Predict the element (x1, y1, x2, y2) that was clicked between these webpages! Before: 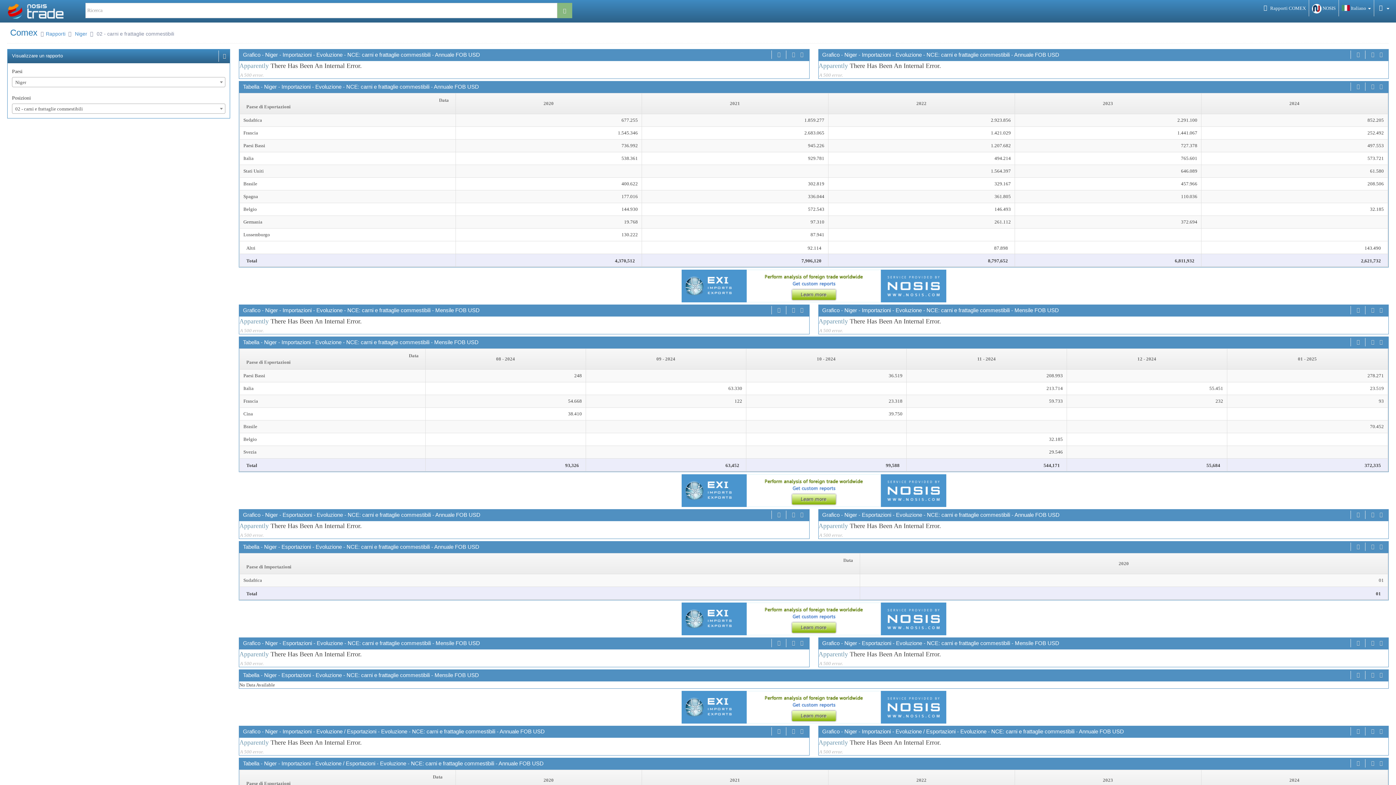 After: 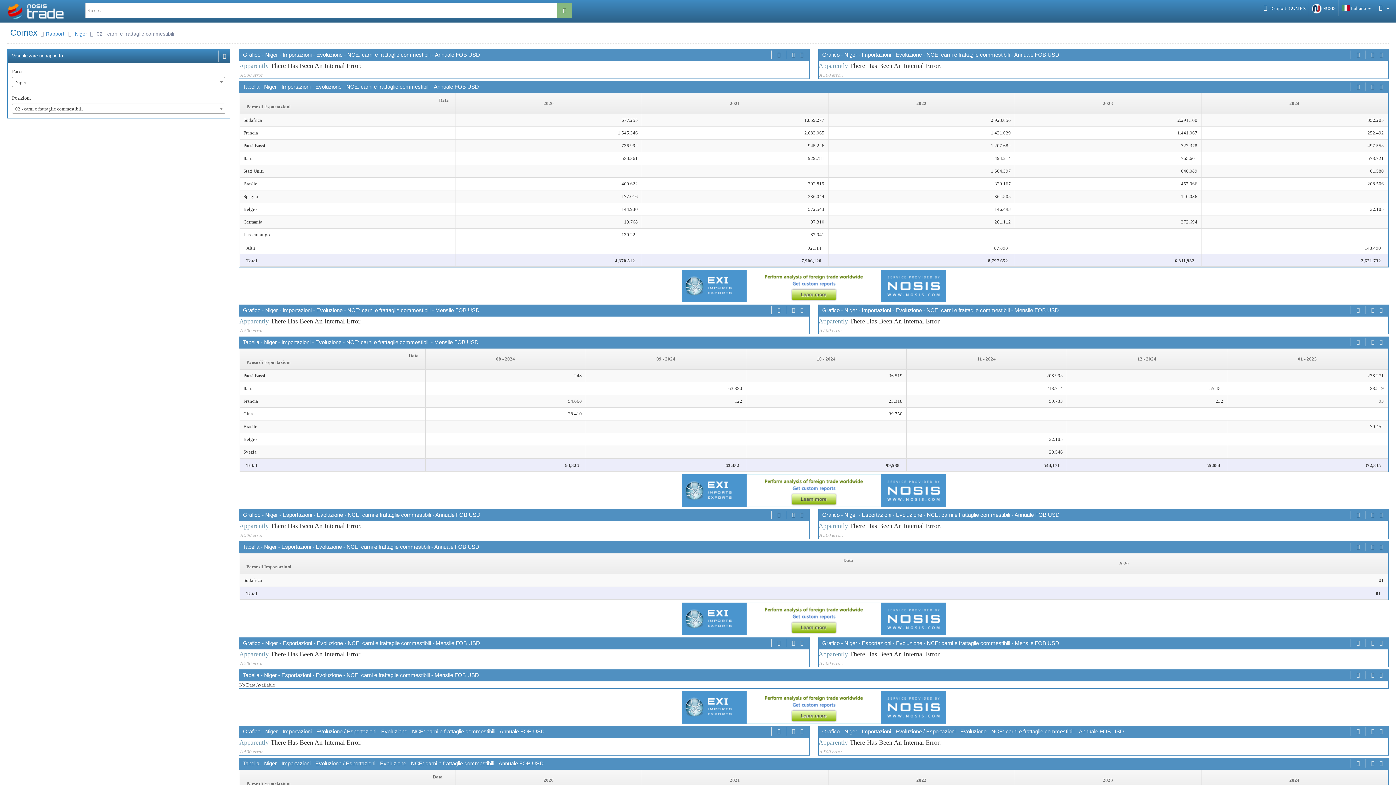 Action: bbox: (239, 691, 1389, 724)